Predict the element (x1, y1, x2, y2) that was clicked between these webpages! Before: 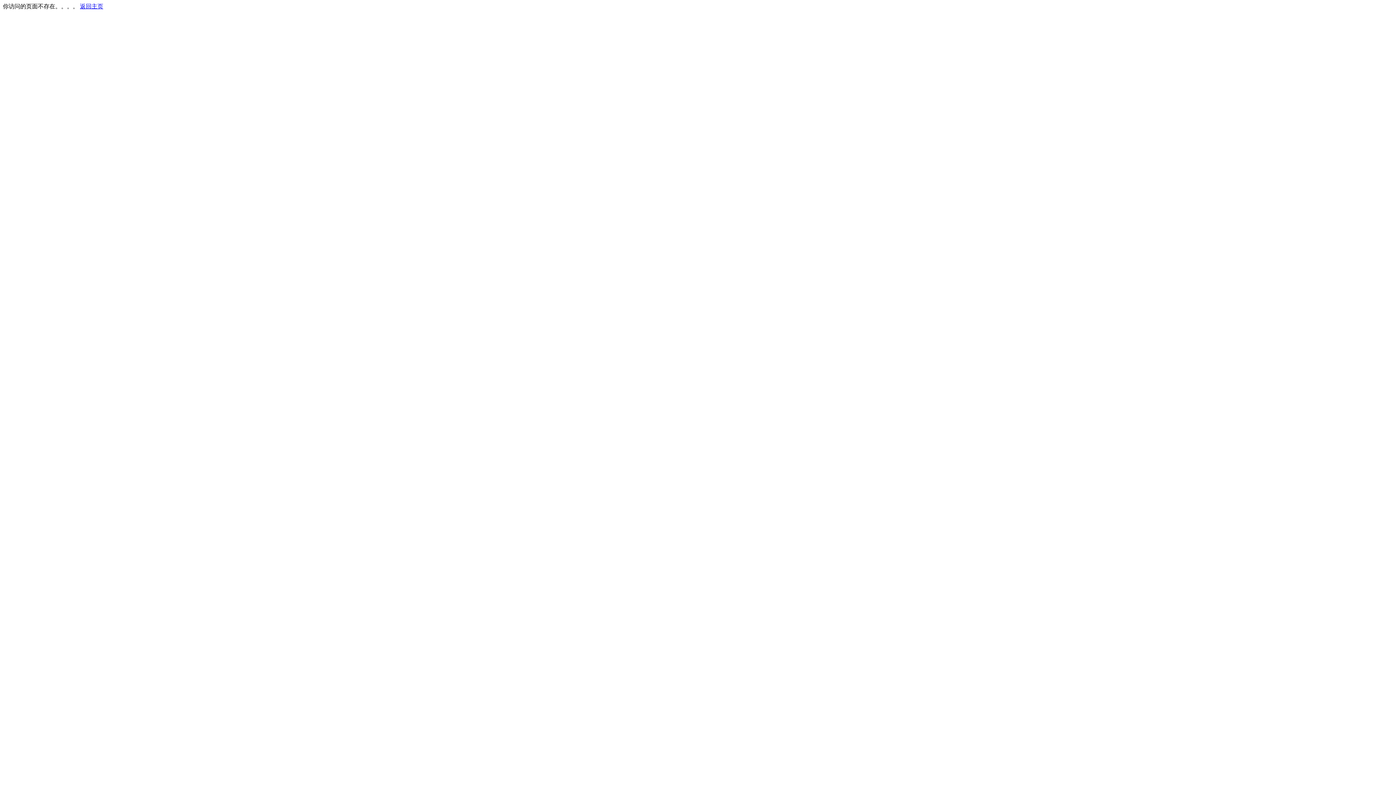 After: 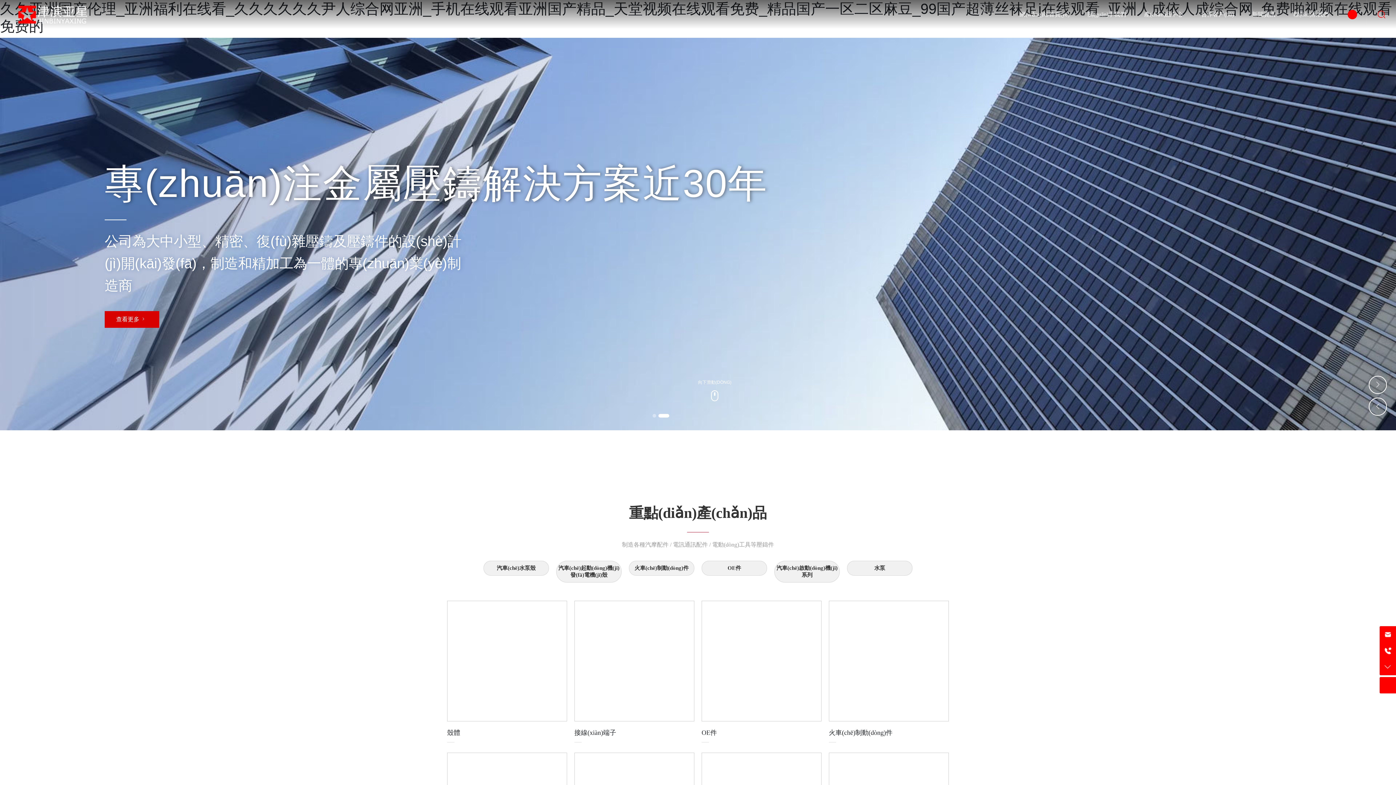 Action: label: 返回主页 bbox: (80, 3, 103, 9)